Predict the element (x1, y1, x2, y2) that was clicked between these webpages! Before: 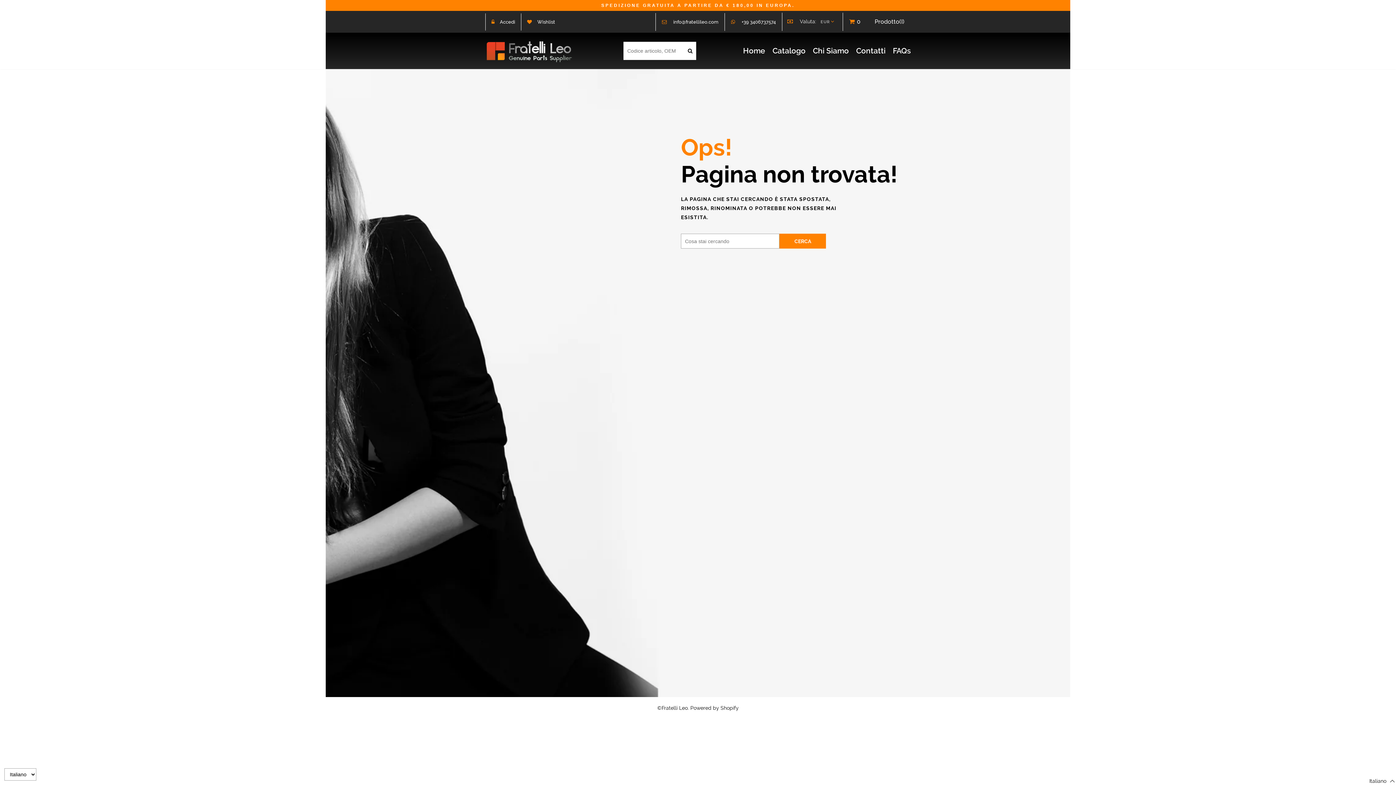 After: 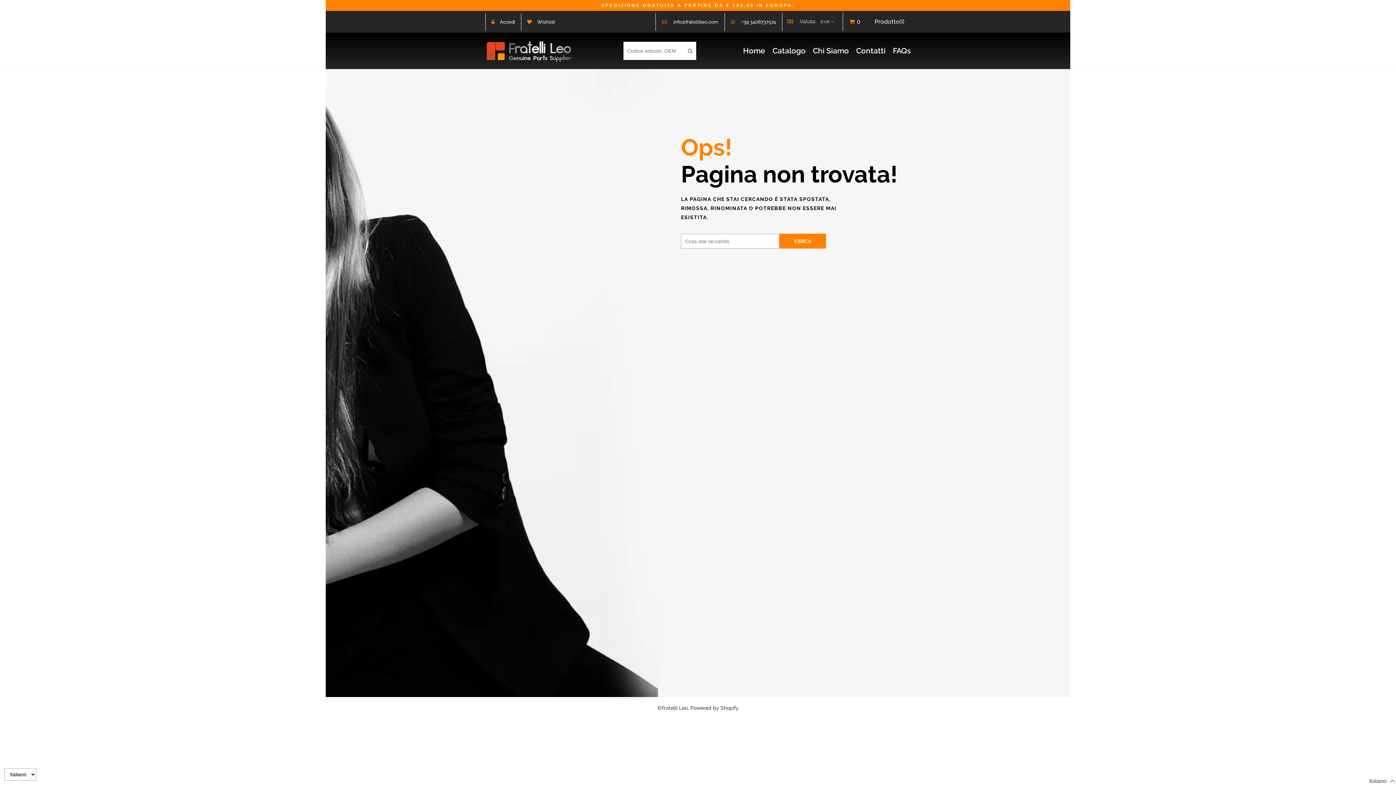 Action: bbox: (684, 41, 696, 60)